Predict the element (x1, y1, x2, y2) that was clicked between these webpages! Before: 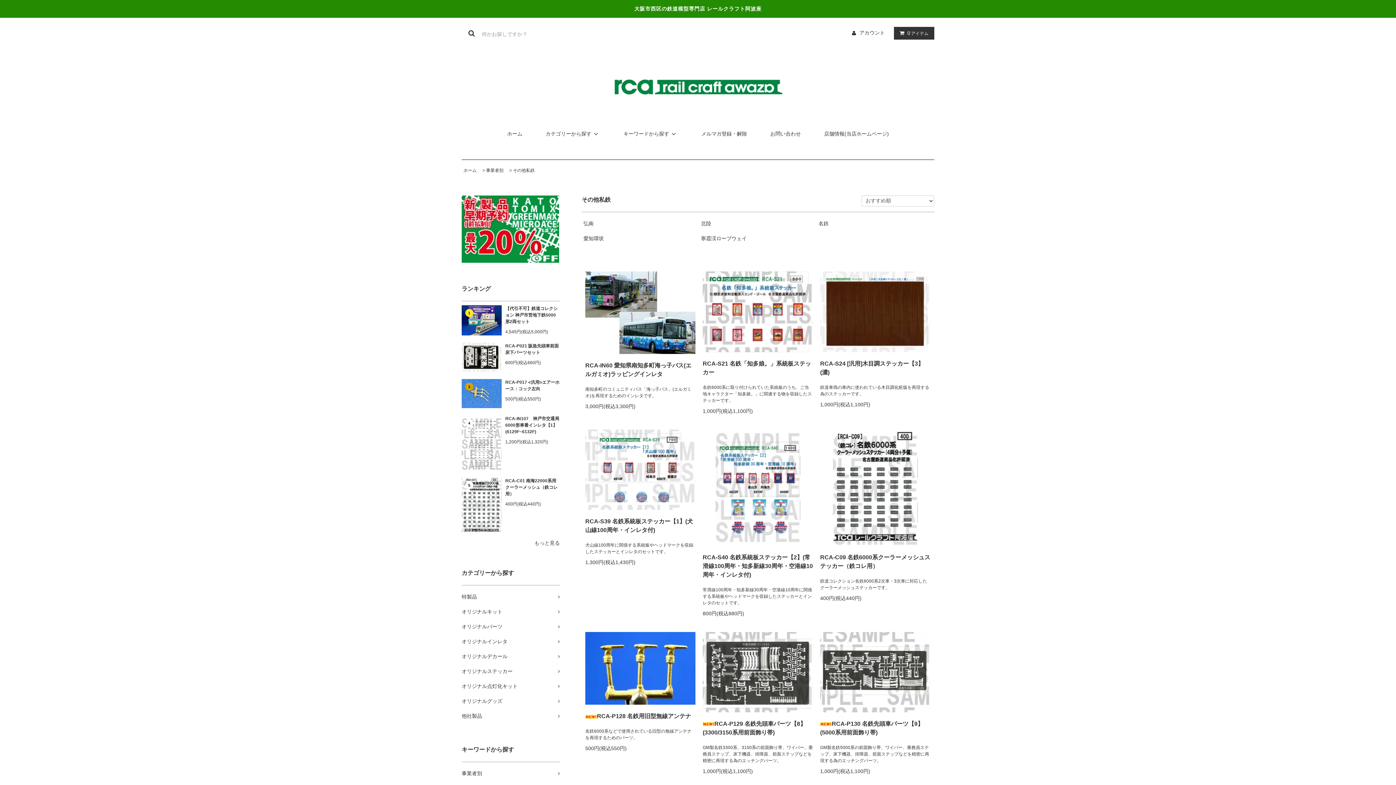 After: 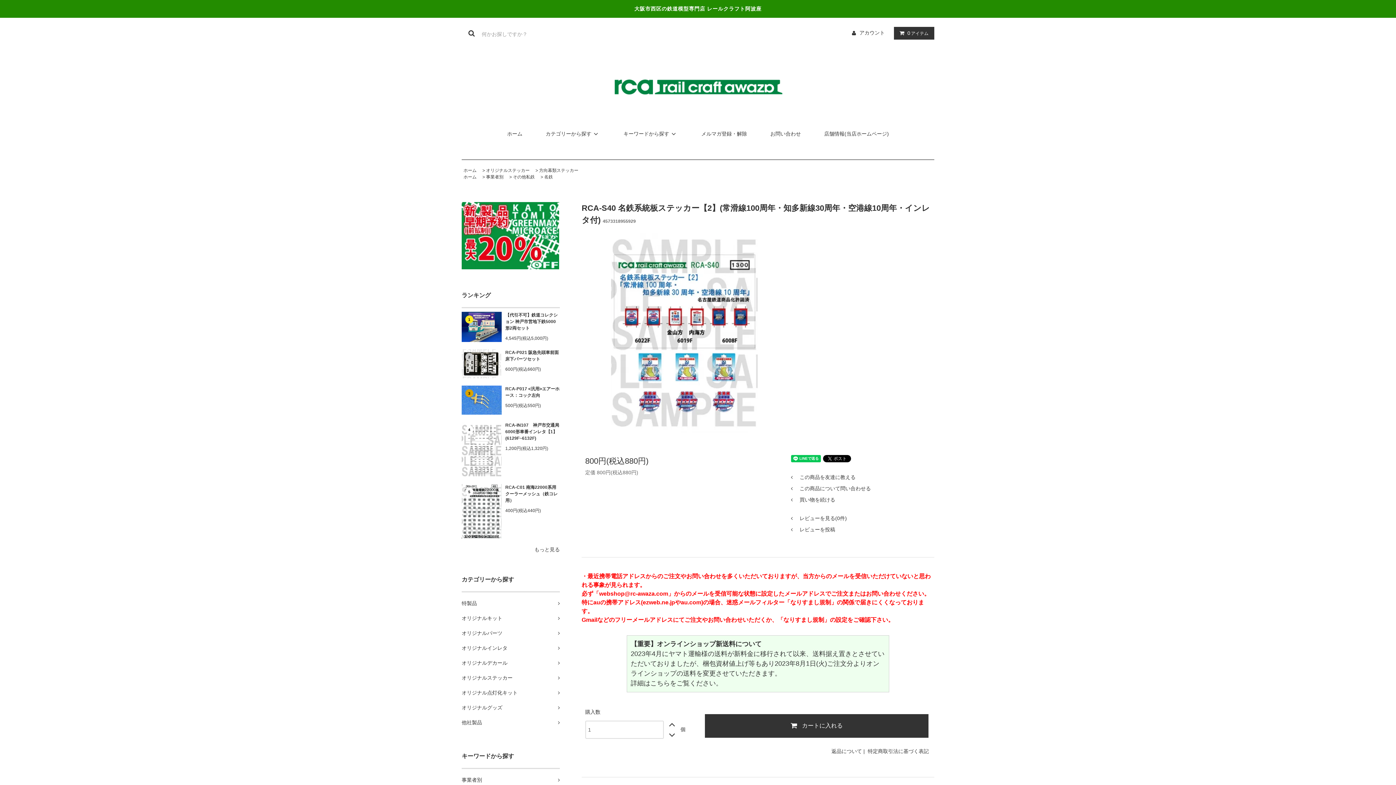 Action: bbox: (715, 484, 800, 490)